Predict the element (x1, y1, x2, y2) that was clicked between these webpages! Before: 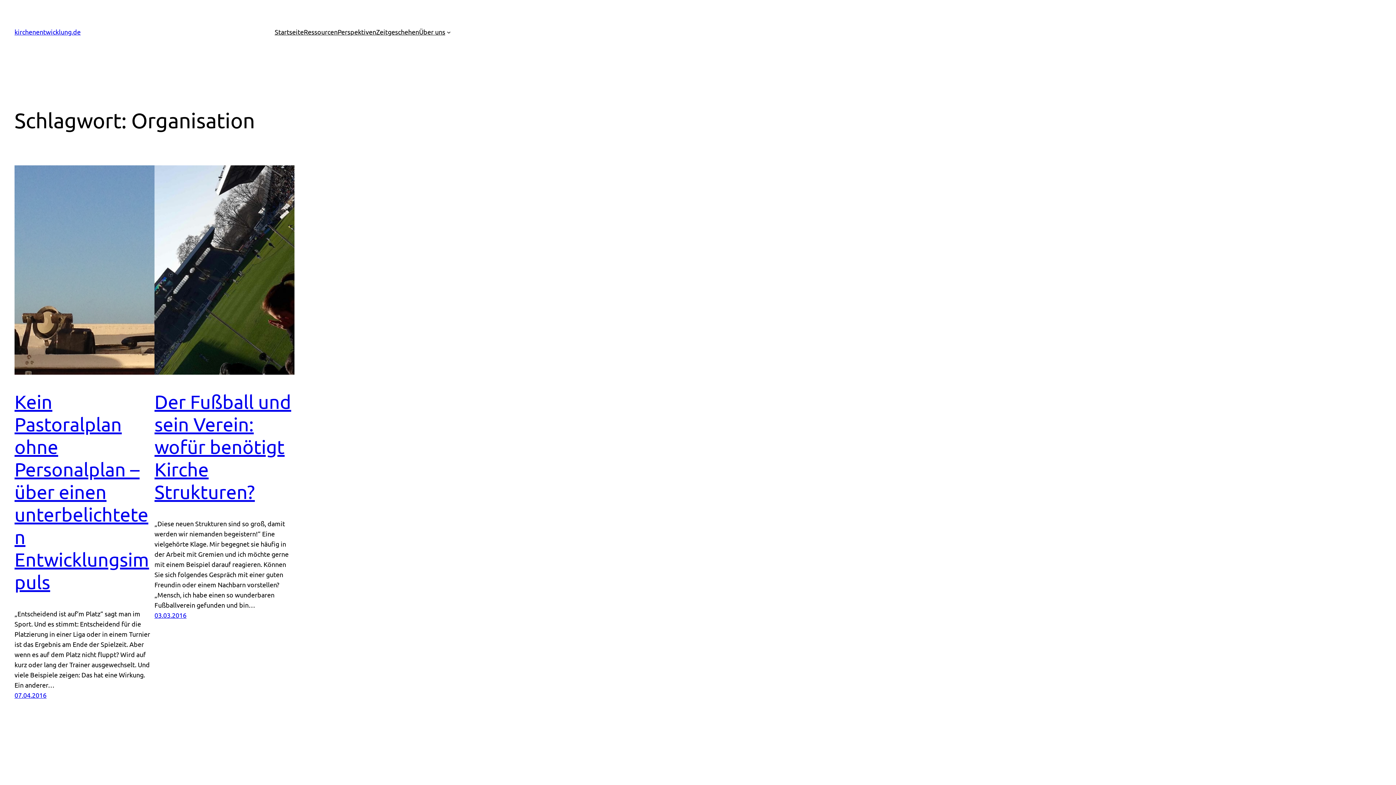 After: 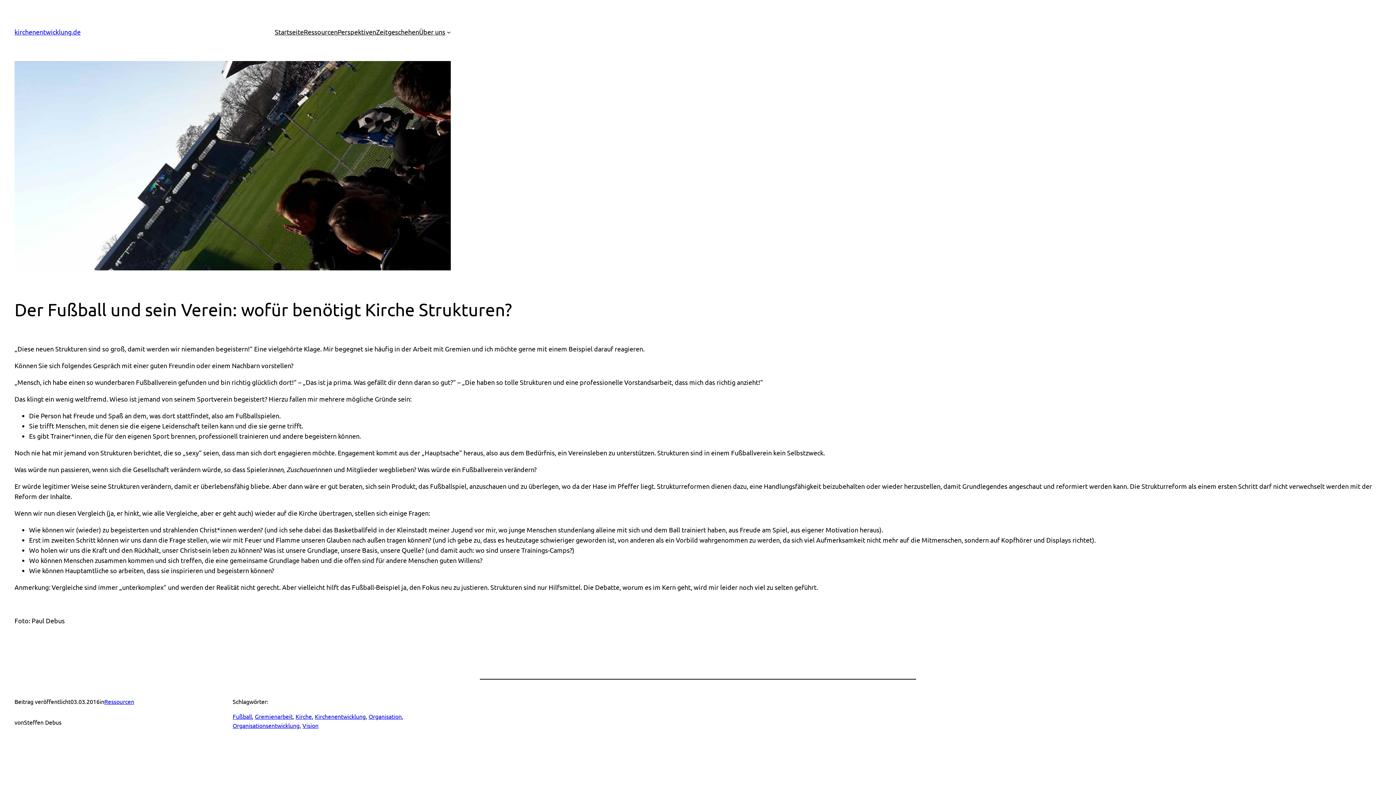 Action: bbox: (154, 165, 294, 374)